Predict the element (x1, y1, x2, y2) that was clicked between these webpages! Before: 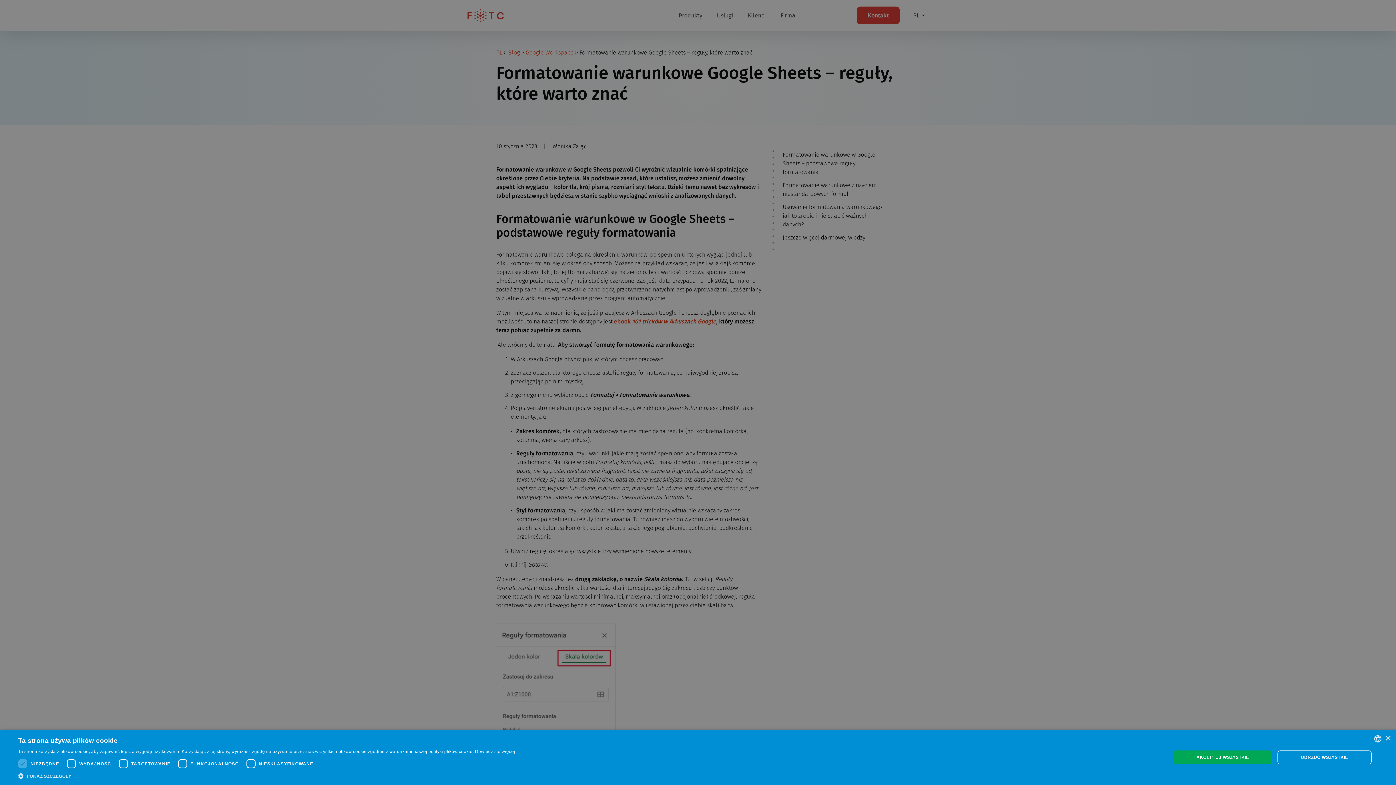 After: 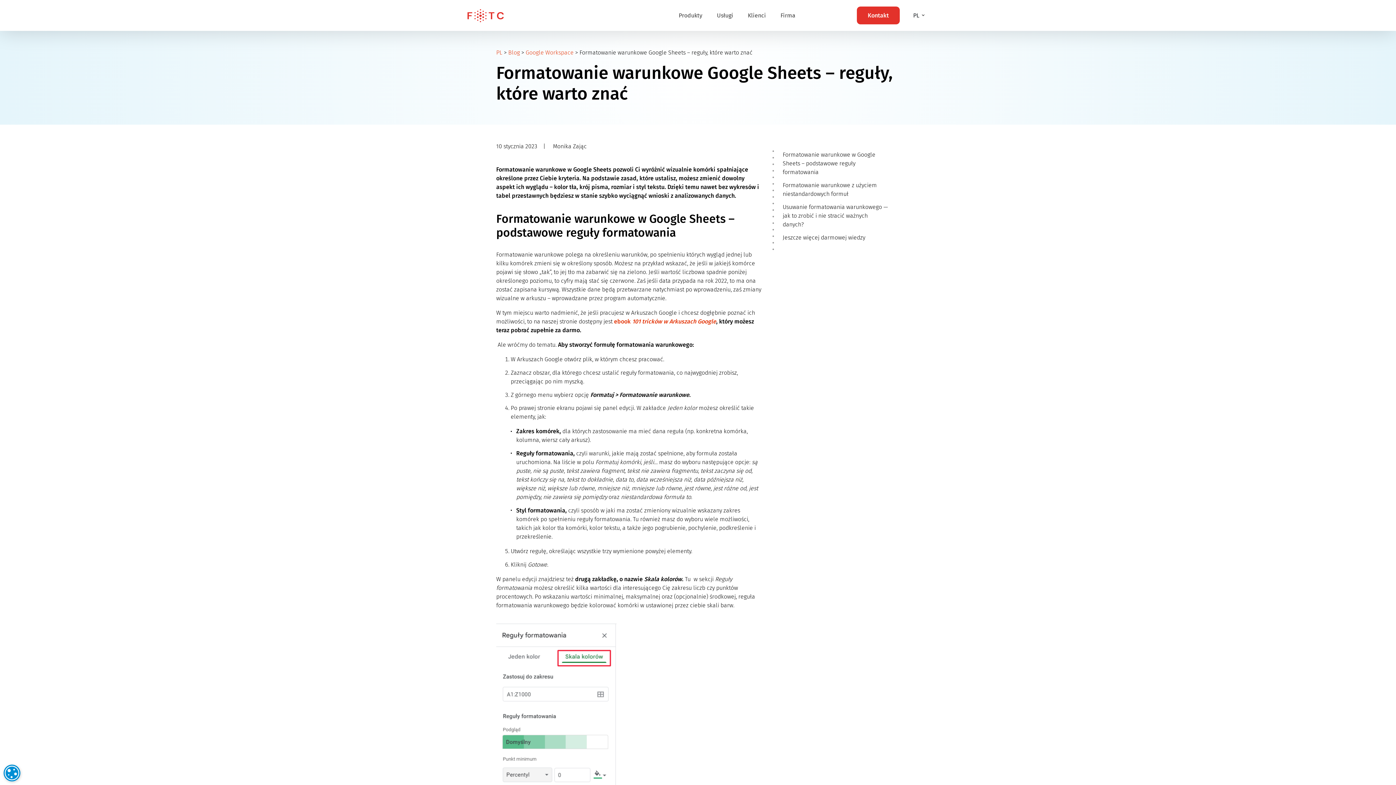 Action: label: AKCEPTUJ WSZYSTKIE bbox: (1173, 750, 1272, 764)